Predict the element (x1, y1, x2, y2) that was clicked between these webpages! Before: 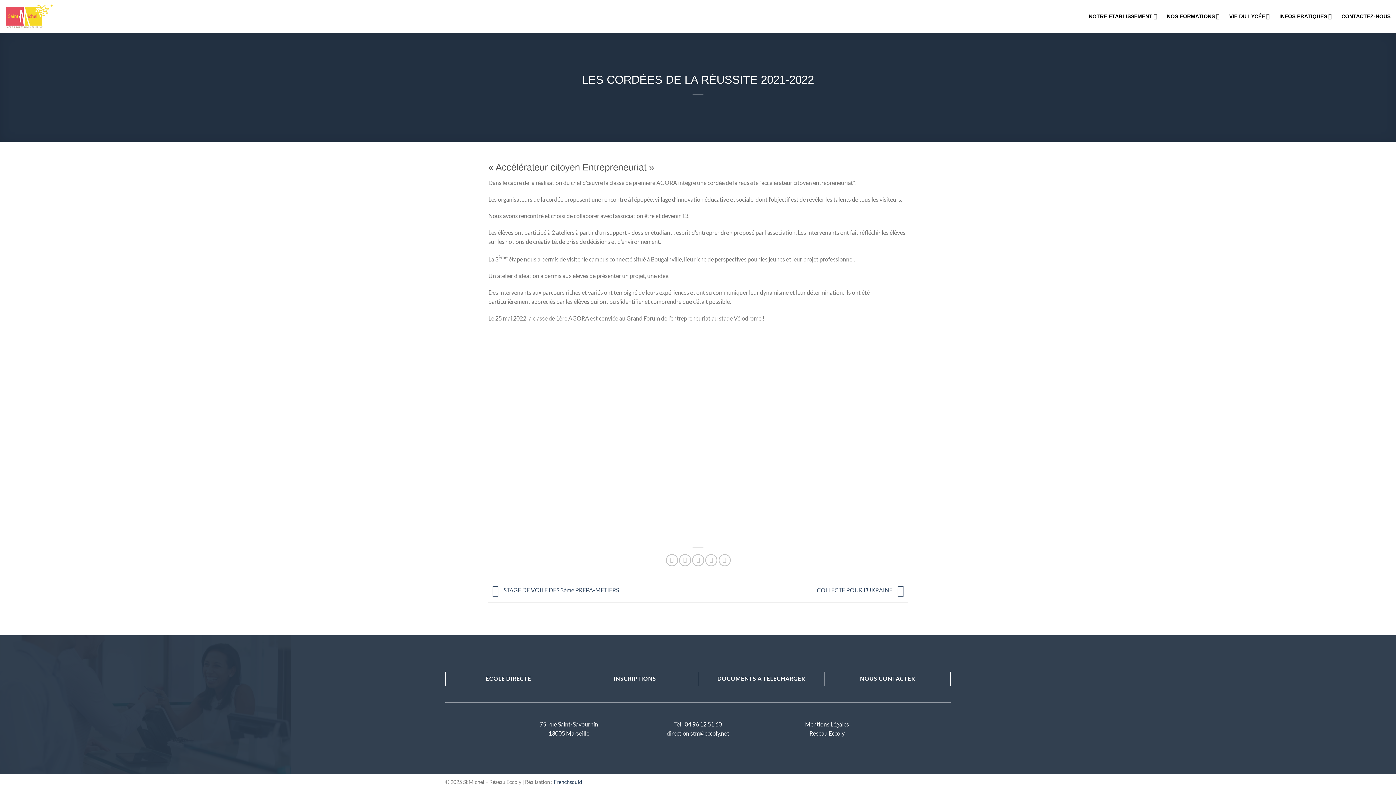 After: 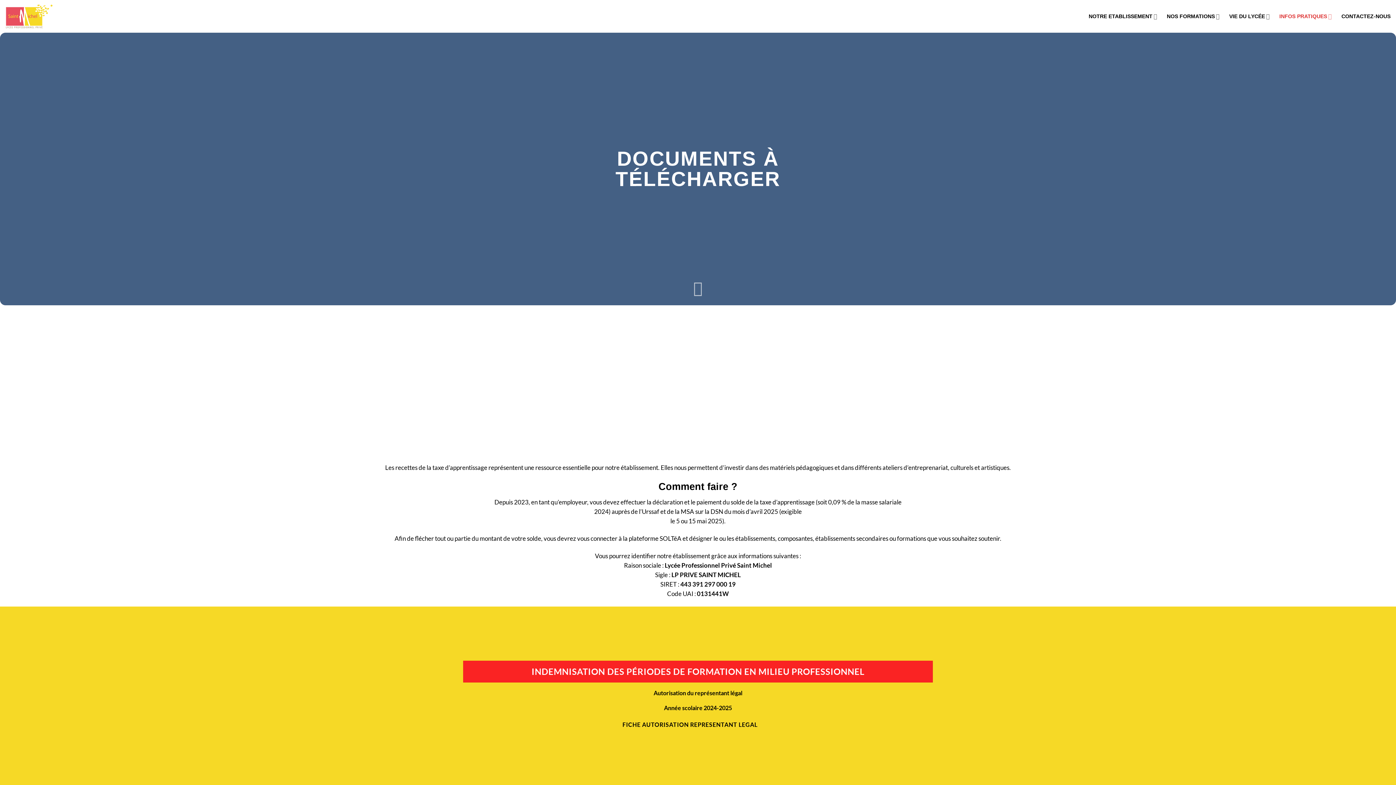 Action: bbox: (712, 671, 810, 686) label: DOCUMENTS À TÉLÉCHARGER 